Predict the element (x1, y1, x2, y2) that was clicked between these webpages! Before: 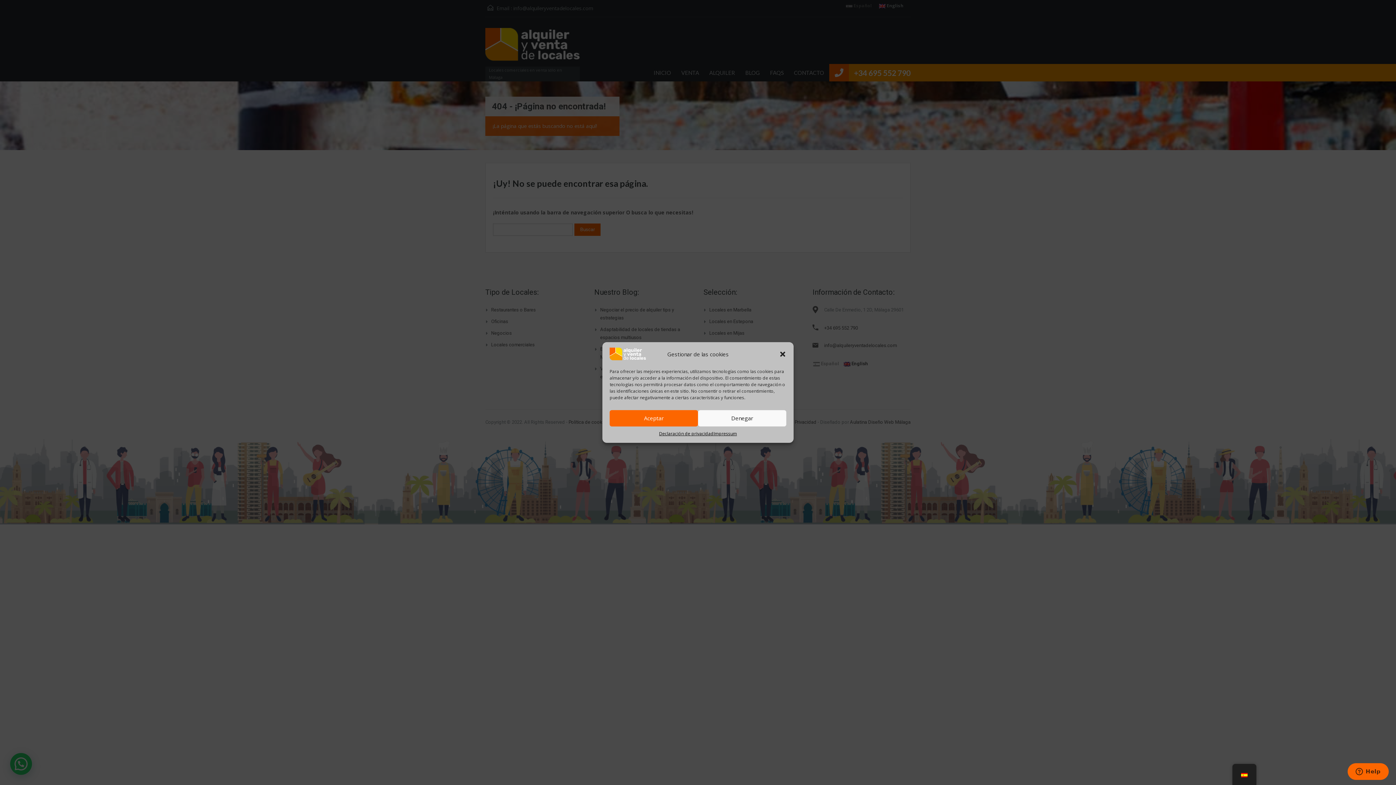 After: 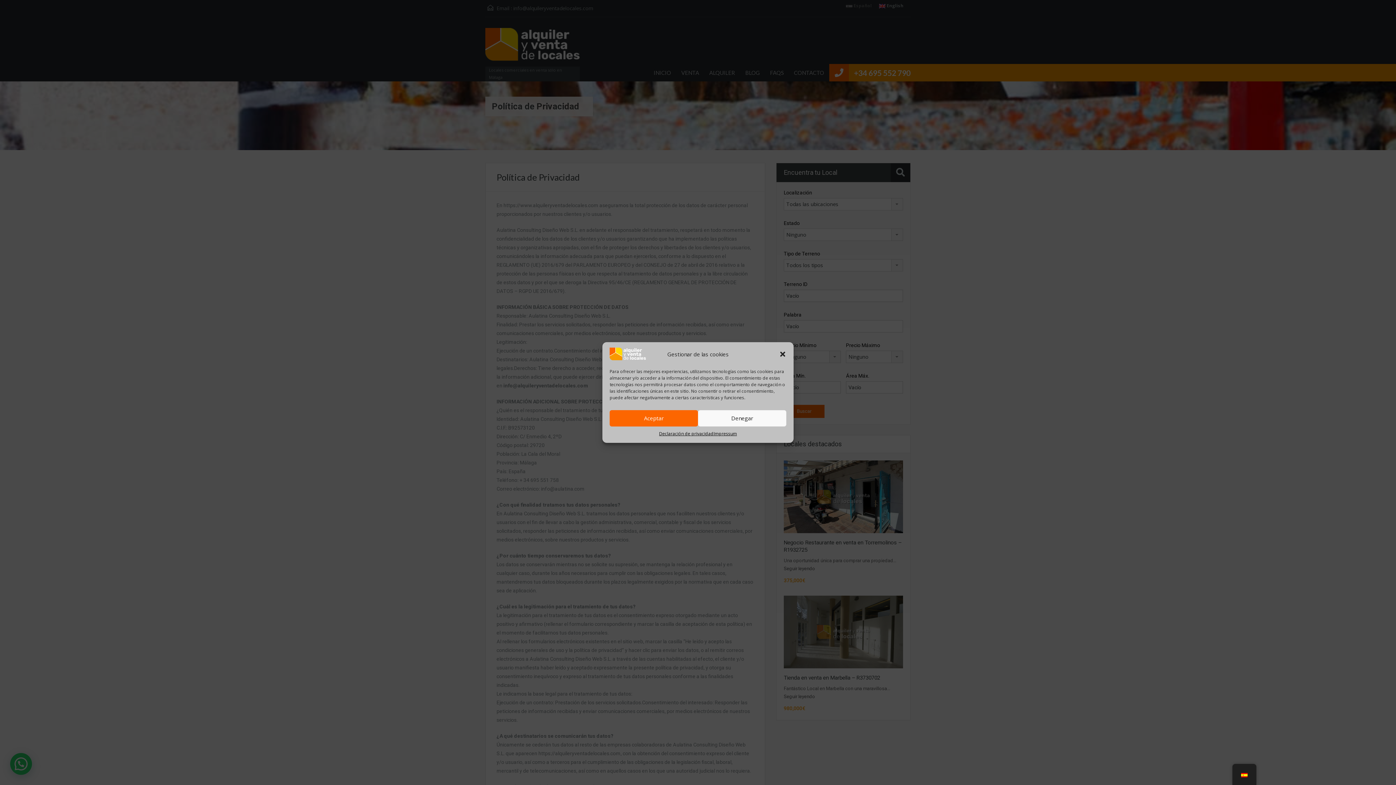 Action: bbox: (659, 430, 713, 437) label: Declaración de privacidad